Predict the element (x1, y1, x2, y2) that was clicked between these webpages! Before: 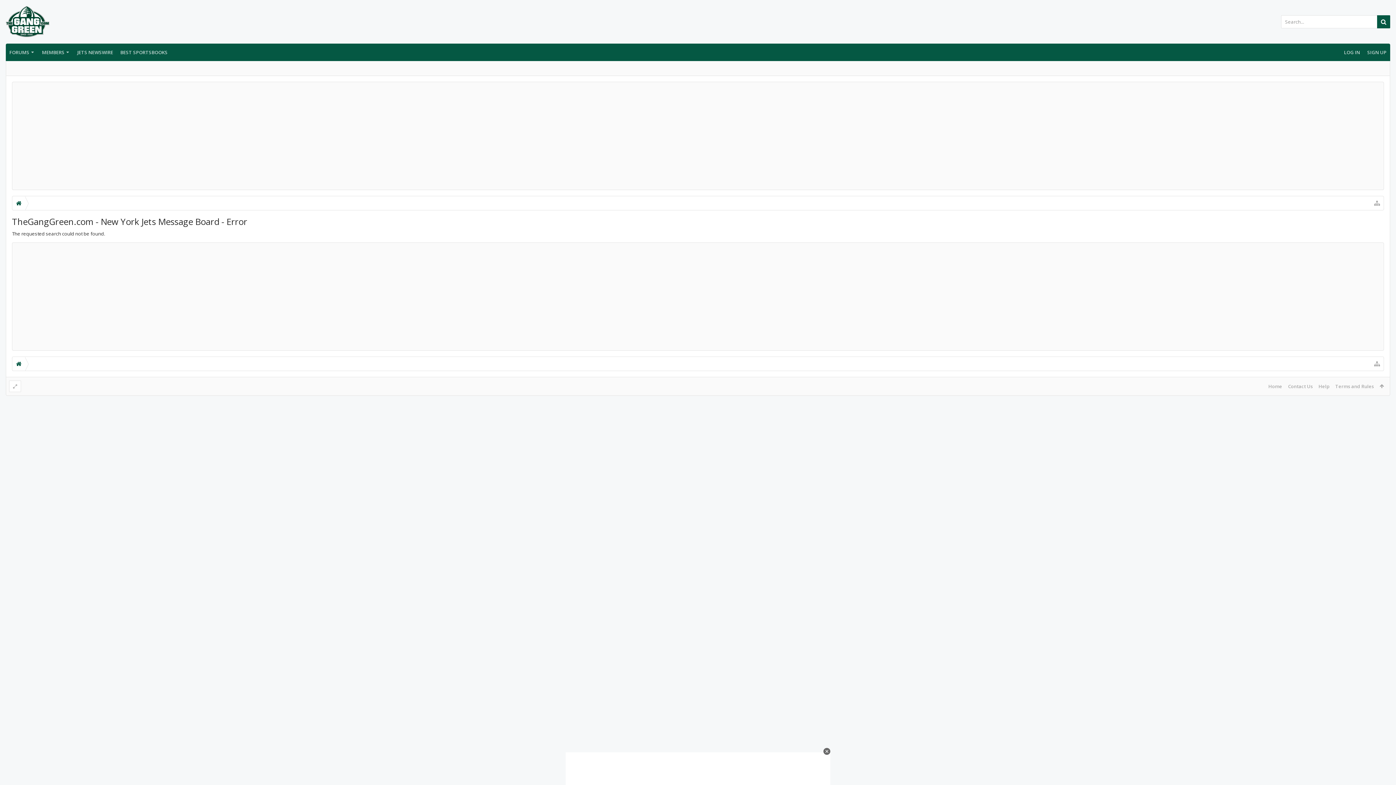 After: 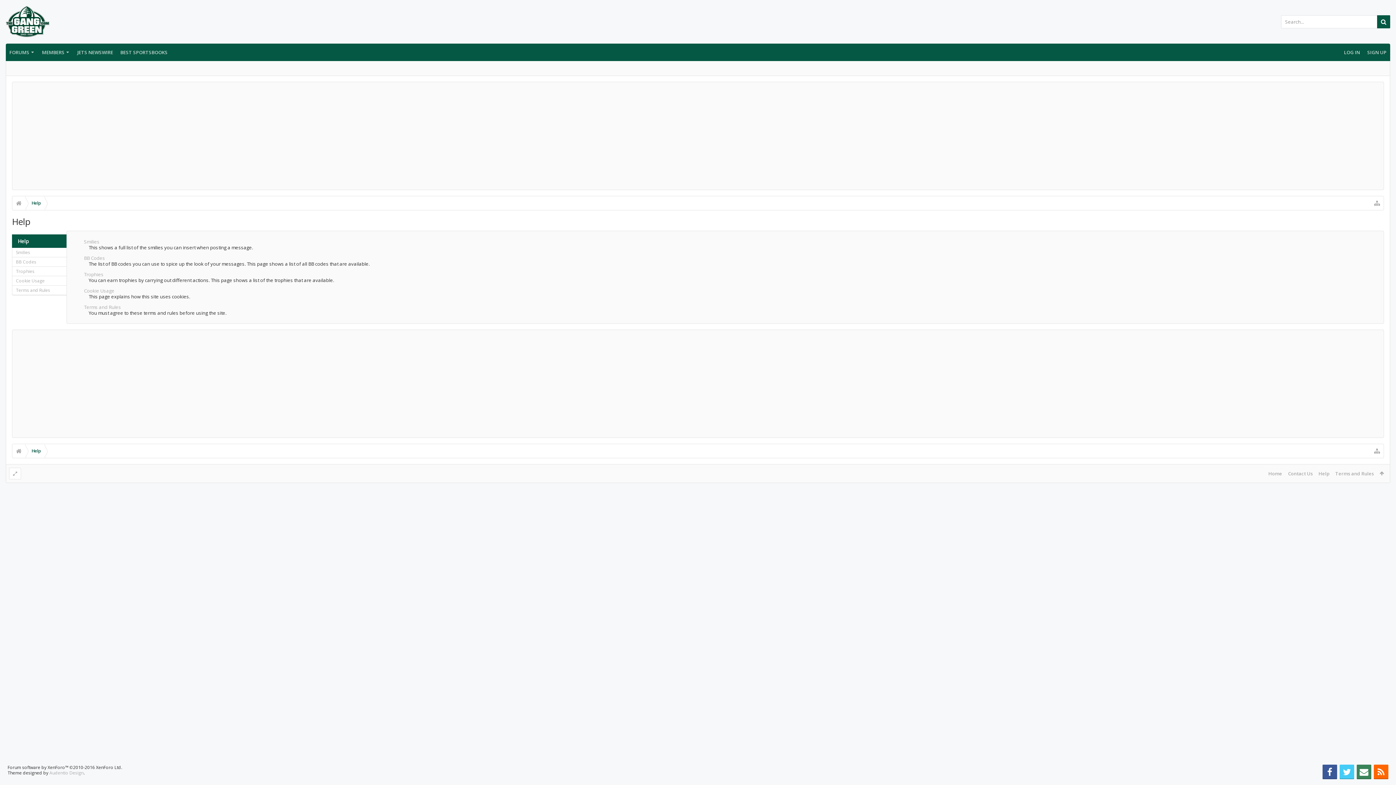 Action: bbox: (1316, 377, 1332, 395) label: Help